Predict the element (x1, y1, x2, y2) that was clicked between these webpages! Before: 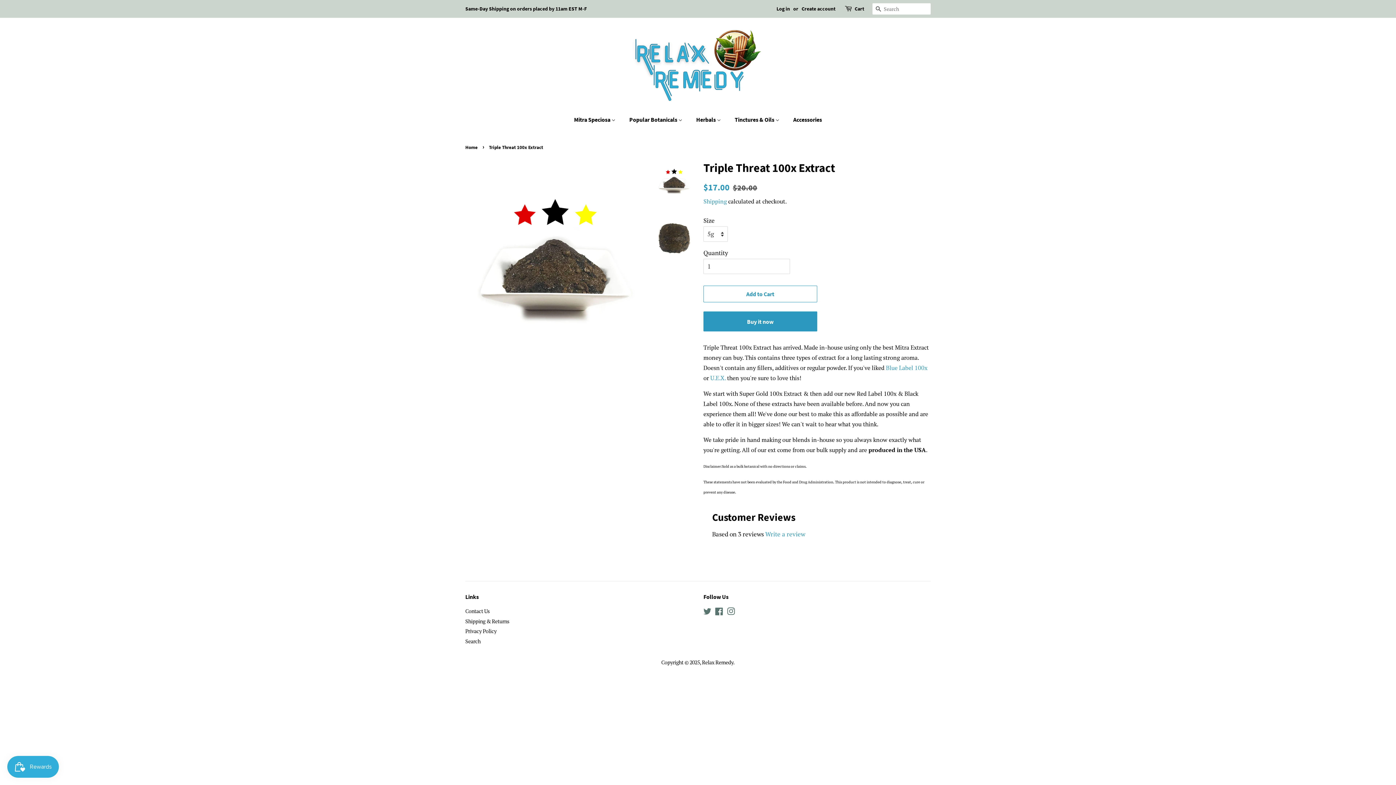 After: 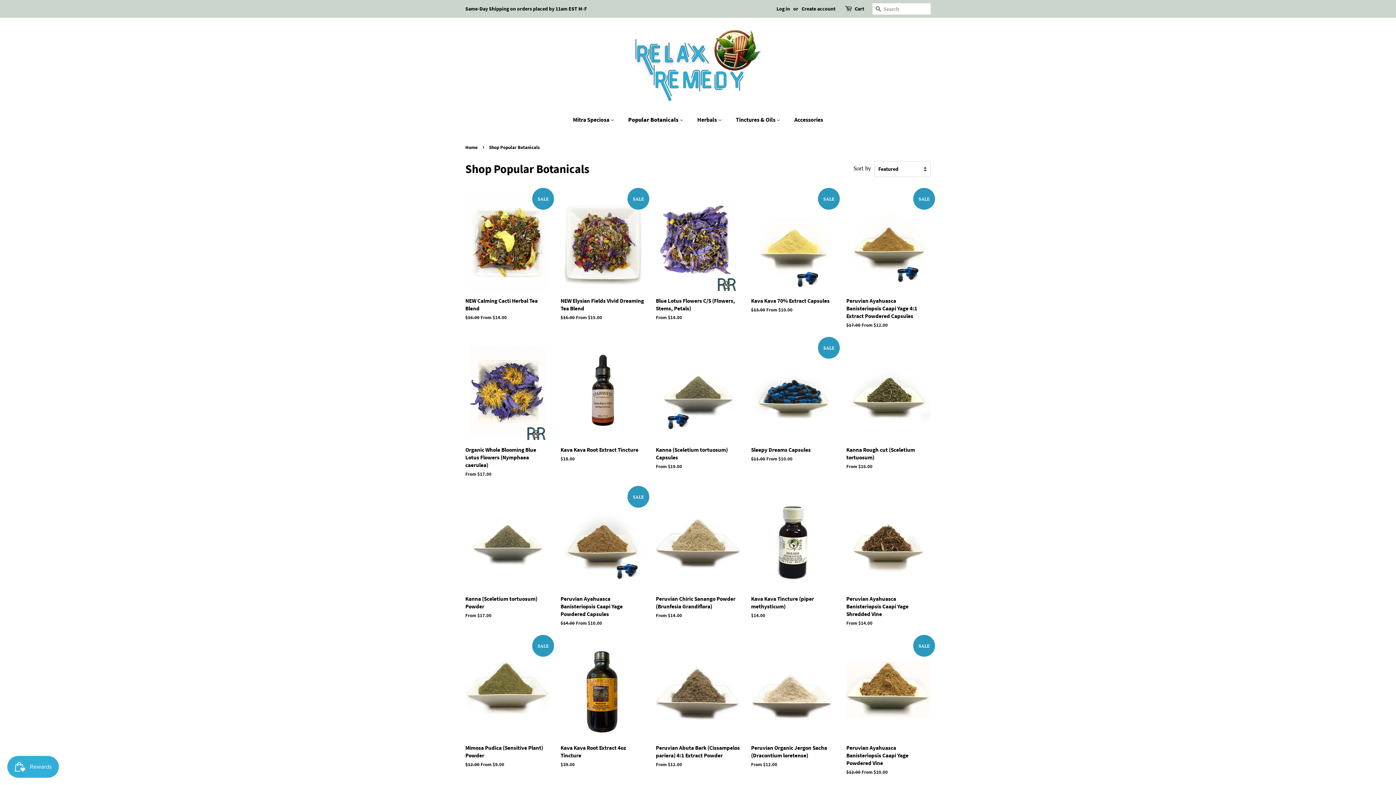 Action: bbox: (624, 112, 689, 127) label: Popular Botanicals 